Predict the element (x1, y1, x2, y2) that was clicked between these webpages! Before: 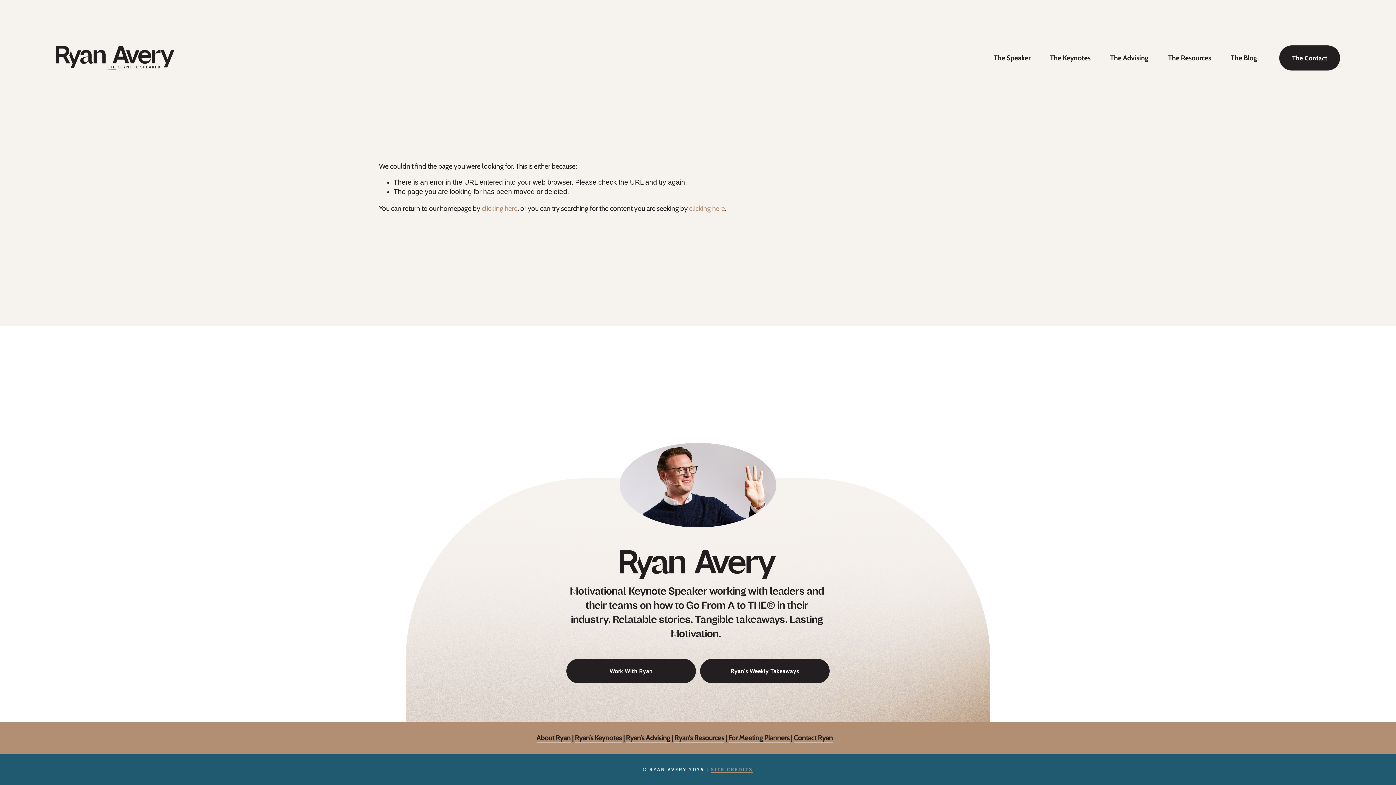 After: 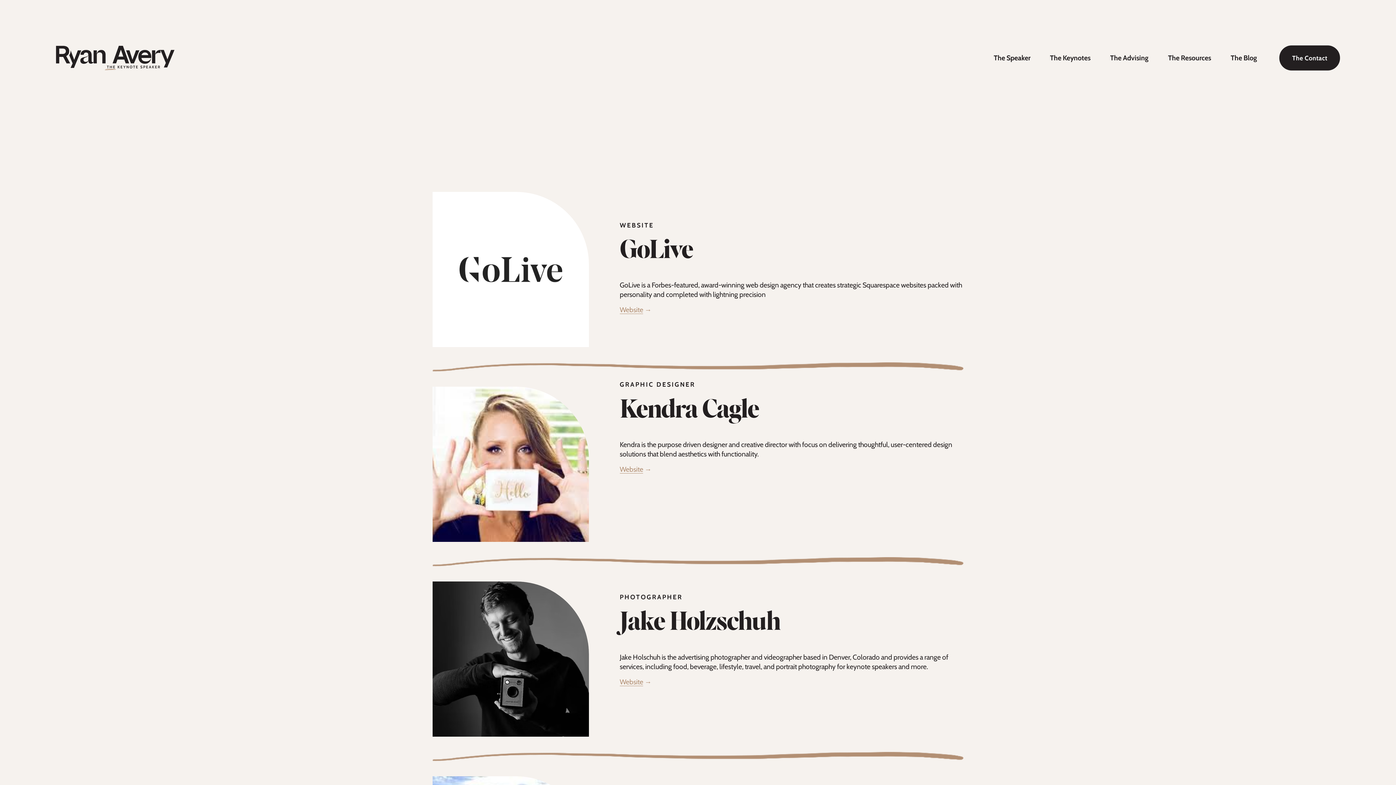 Action: bbox: (711, 766, 753, 773) label: SITE CREDITS